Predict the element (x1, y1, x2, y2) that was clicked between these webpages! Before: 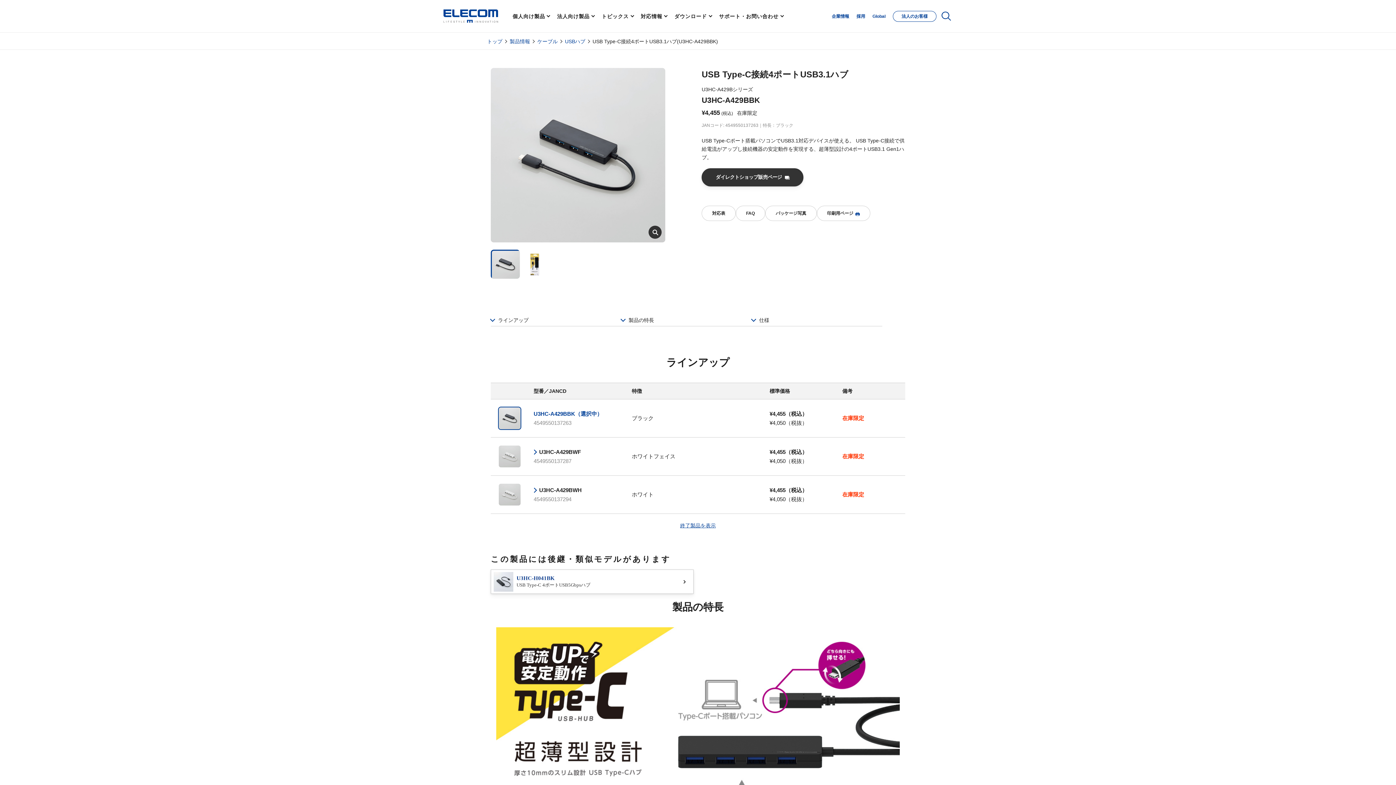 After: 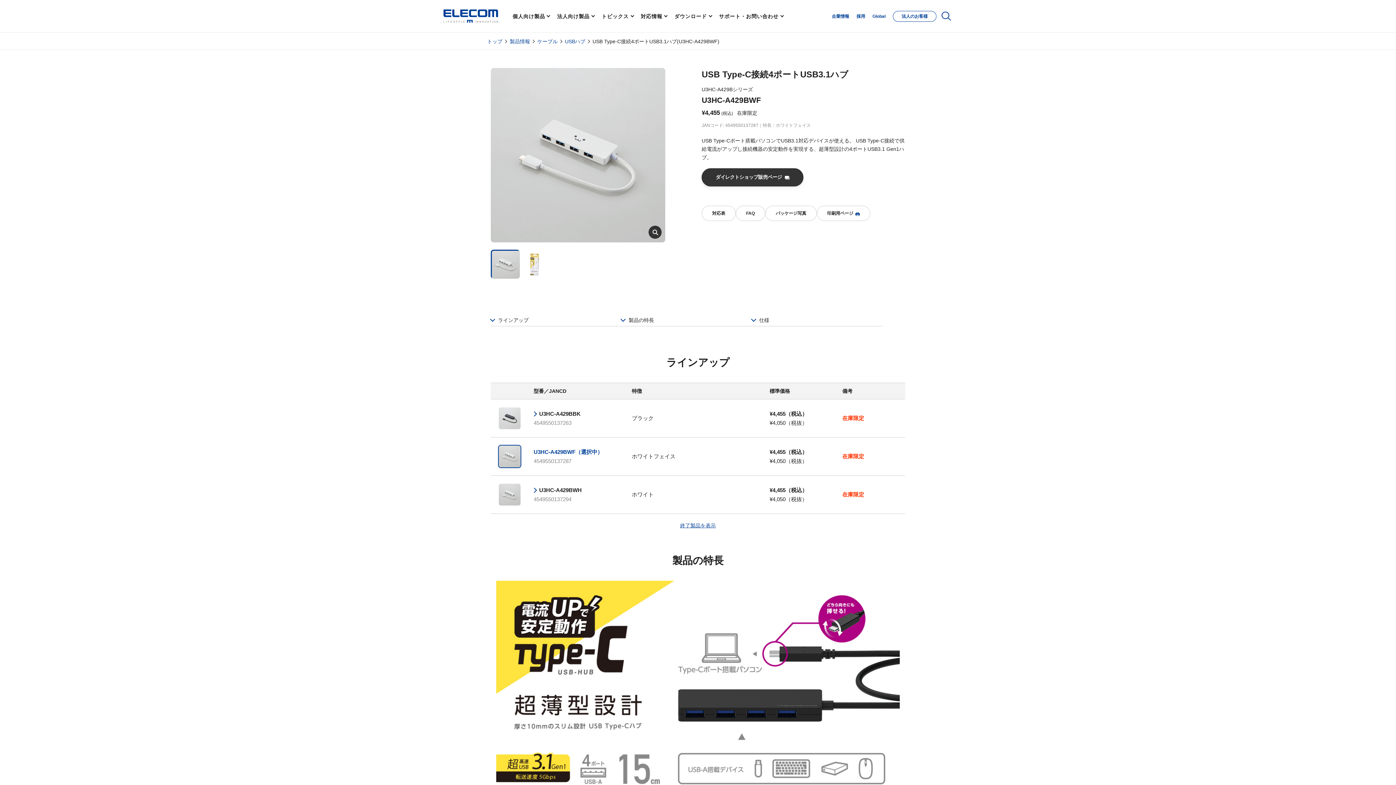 Action: bbox: (533, 447, 581, 456) label: U3HC-A429BWF